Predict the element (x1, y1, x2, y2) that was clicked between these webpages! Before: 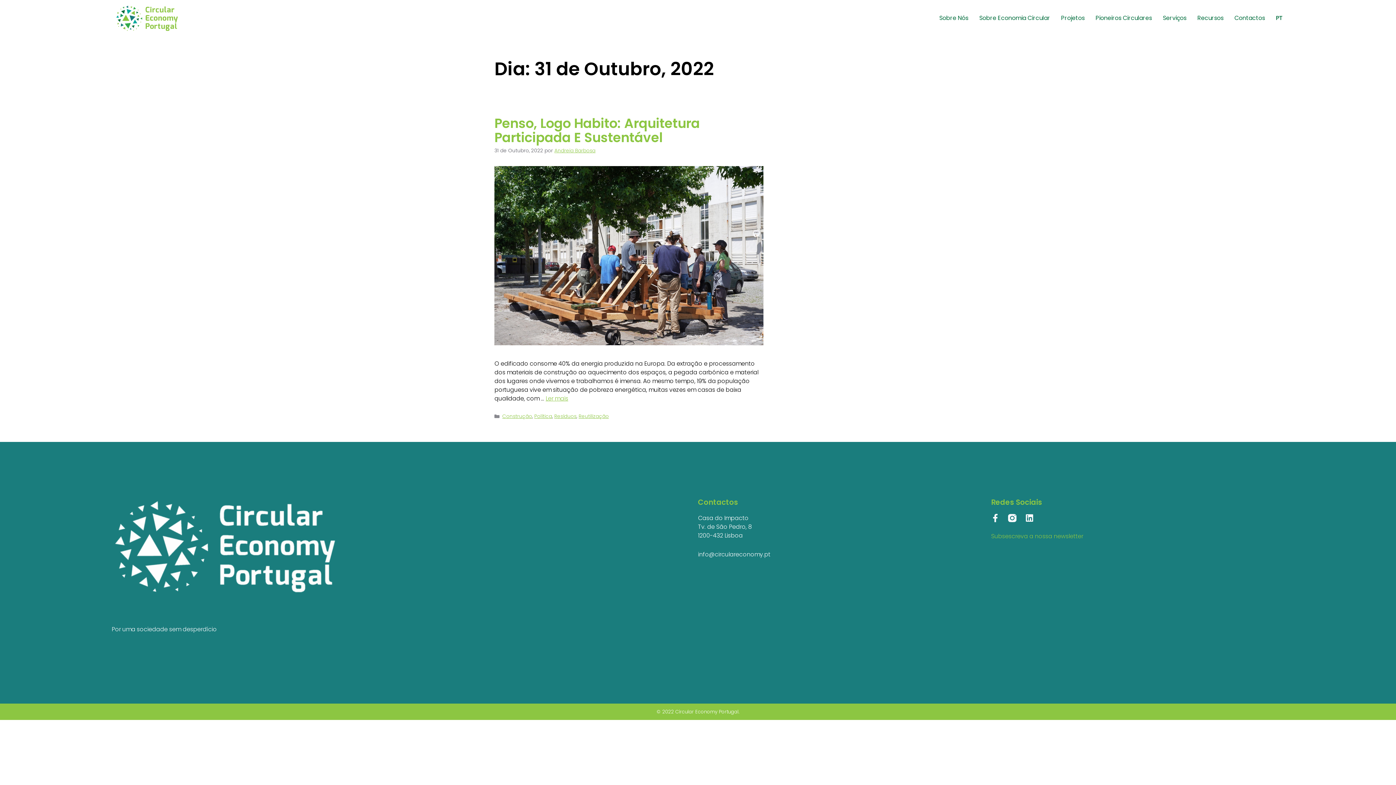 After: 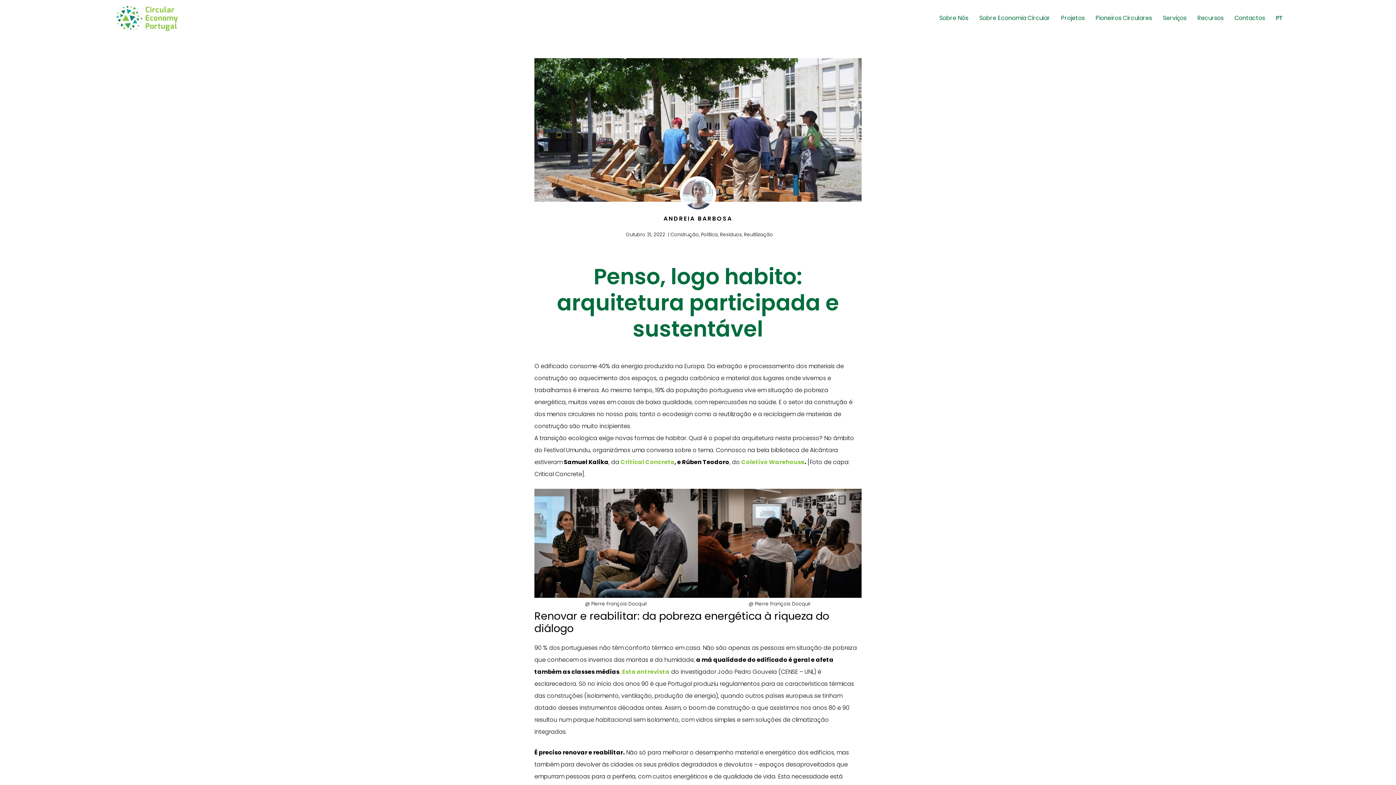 Action: label: Penso, Logo Habito: Arquitetura Participada E Sustentável bbox: (494, 114, 700, 146)